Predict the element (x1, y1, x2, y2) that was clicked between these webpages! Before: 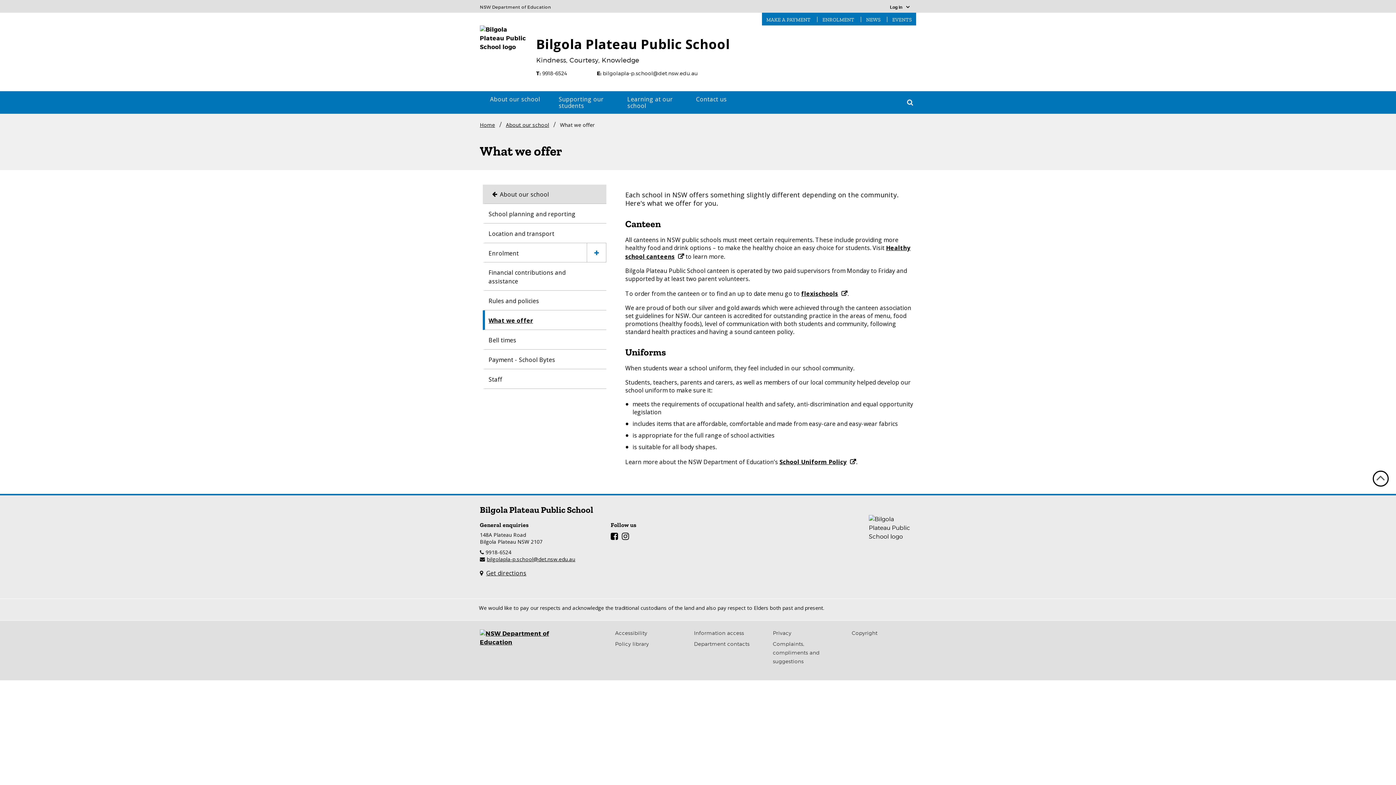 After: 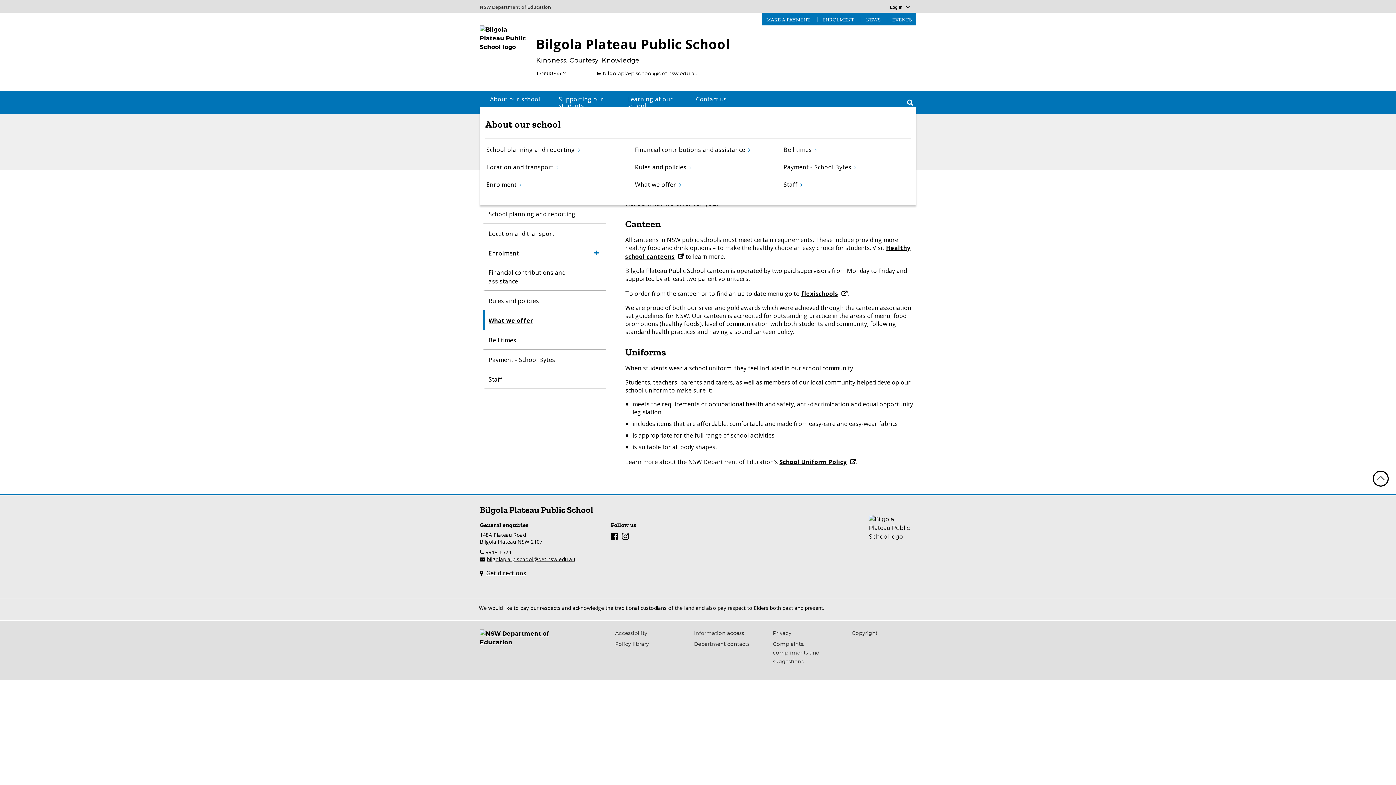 Action: bbox: (485, 91, 554, 107) label: About our school